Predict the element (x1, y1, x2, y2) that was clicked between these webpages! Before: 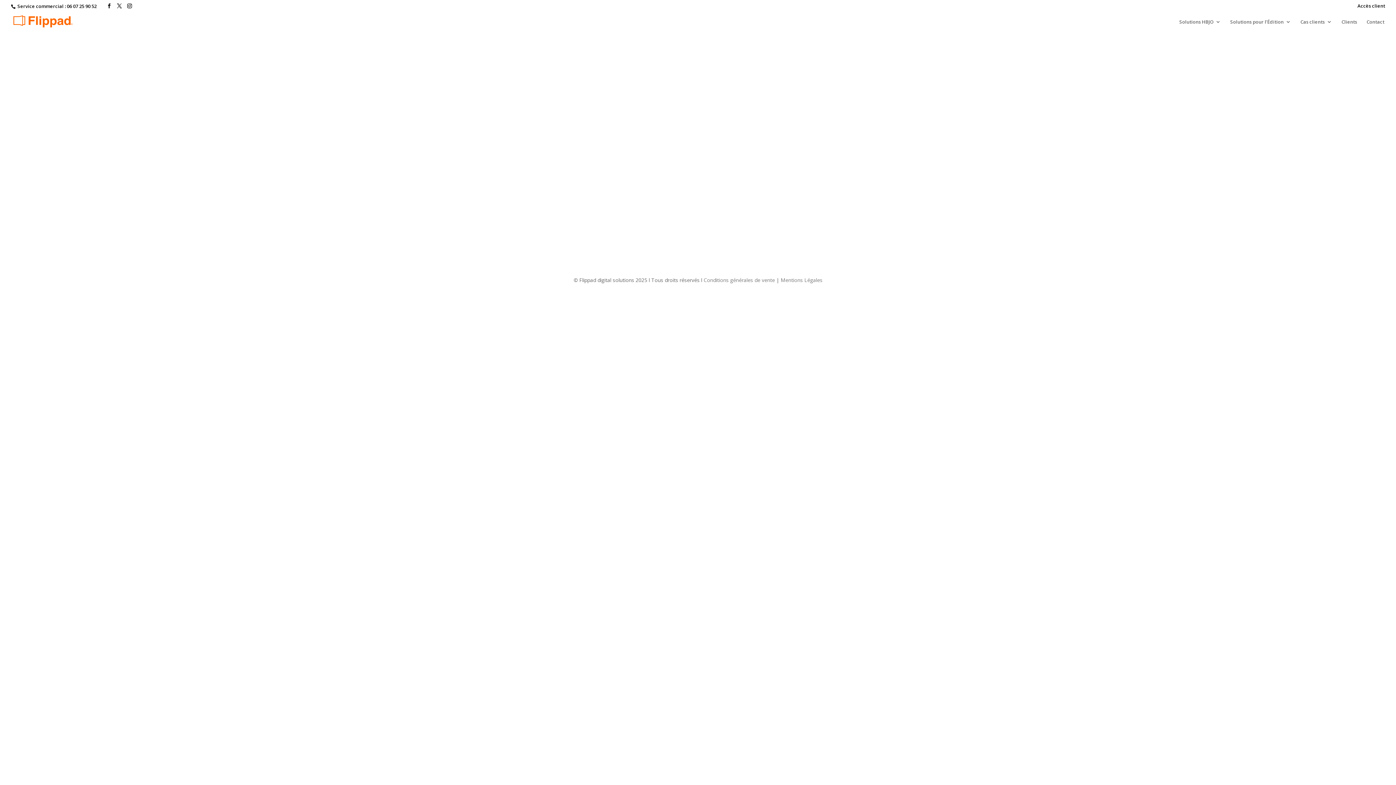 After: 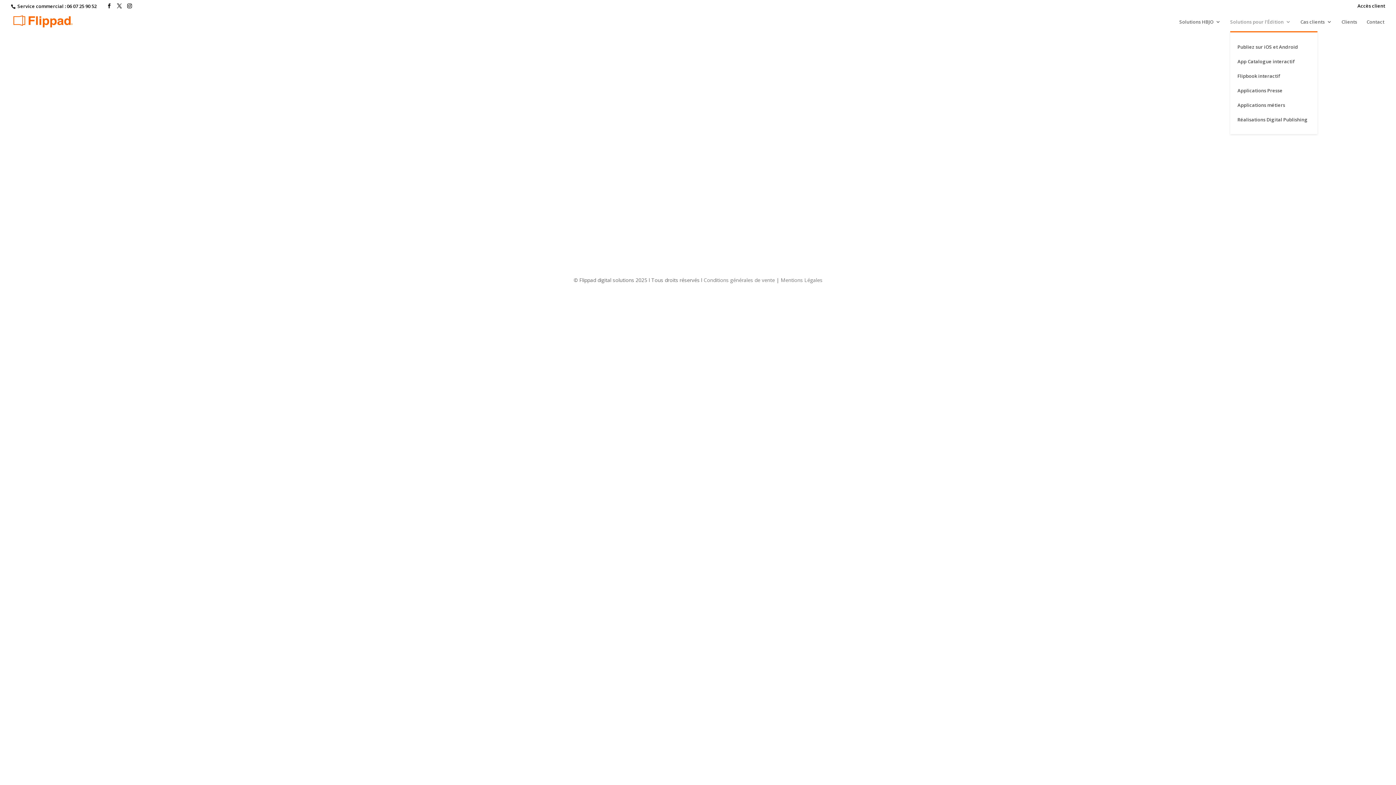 Action: bbox: (1230, 19, 1291, 31) label: Solutions pour l’Édition